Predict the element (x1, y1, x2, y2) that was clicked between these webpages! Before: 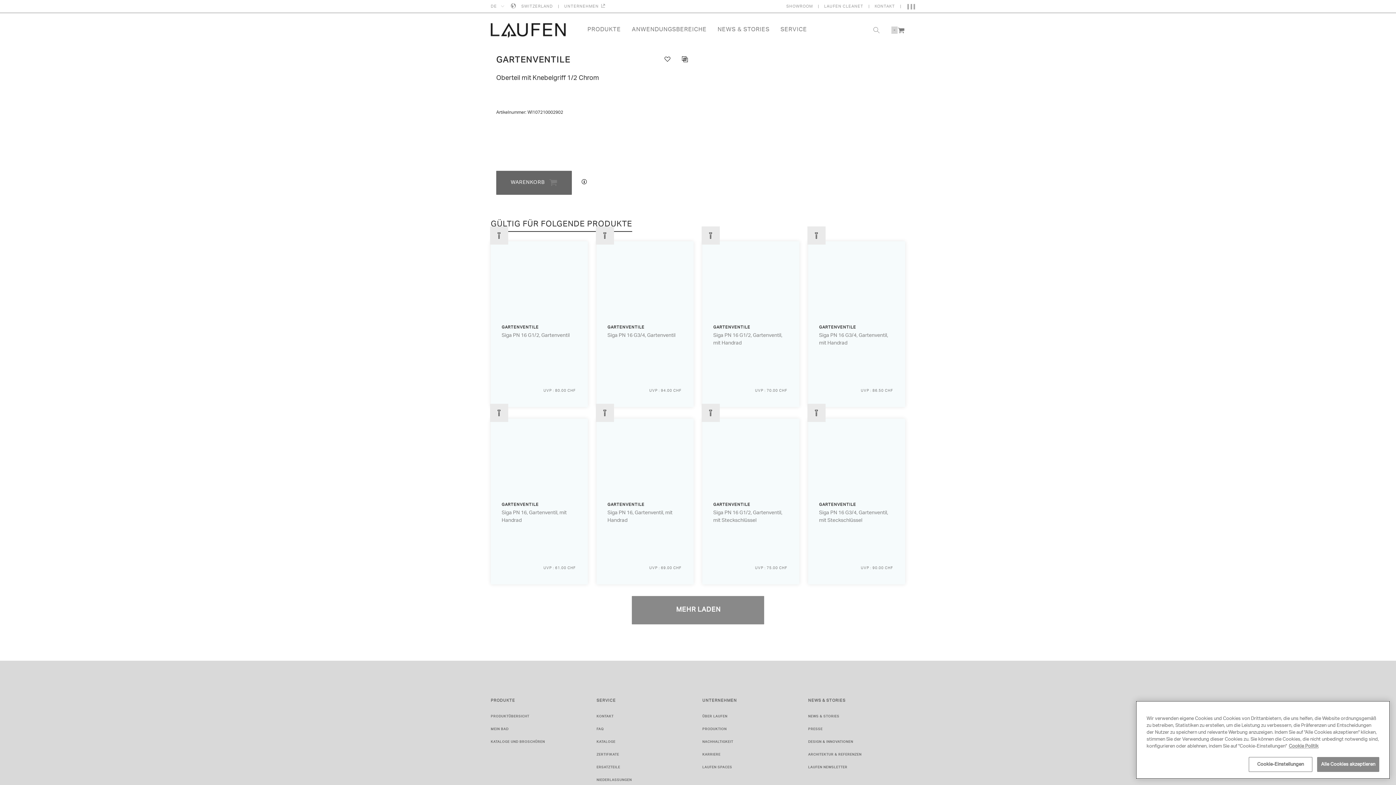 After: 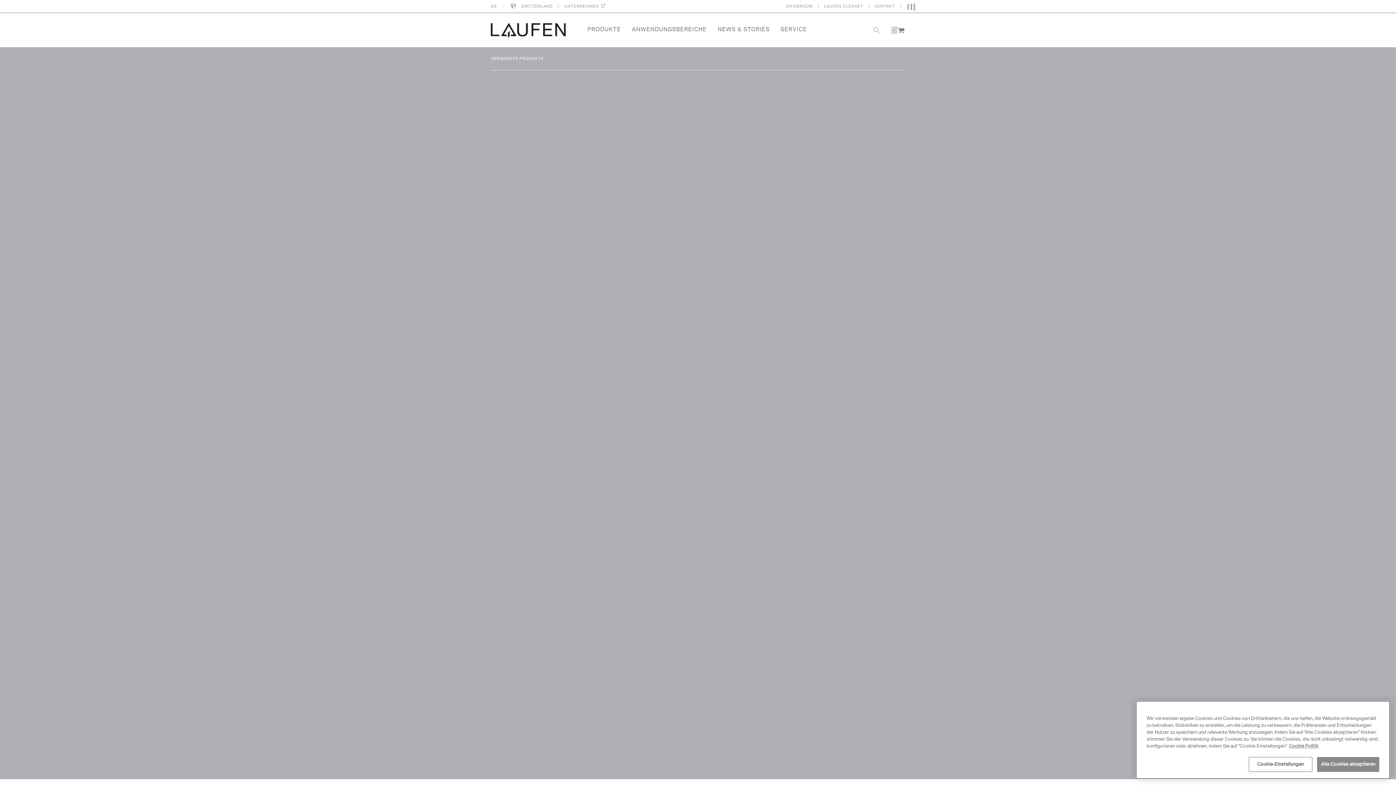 Action: label: GARTENVENTILE bbox: (501, 500, 538, 509)